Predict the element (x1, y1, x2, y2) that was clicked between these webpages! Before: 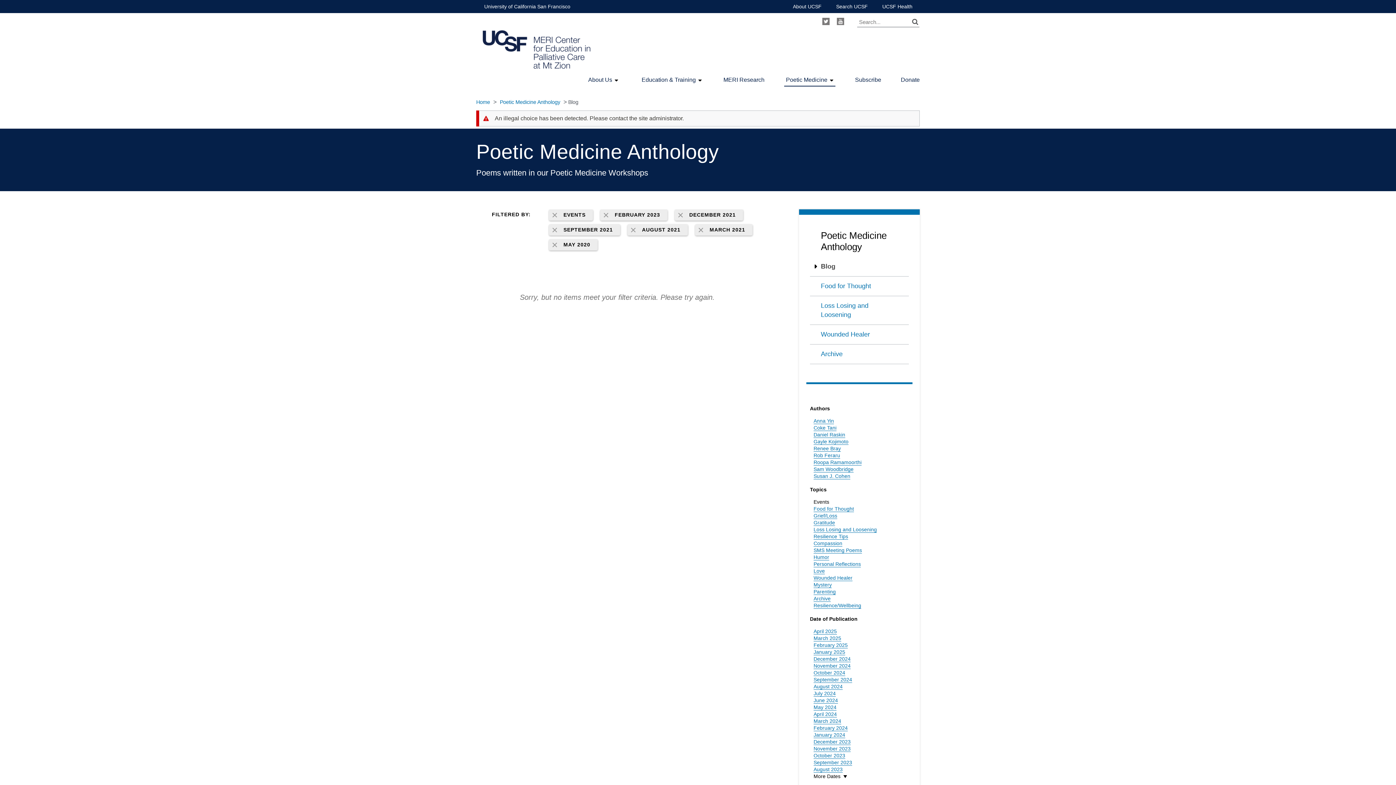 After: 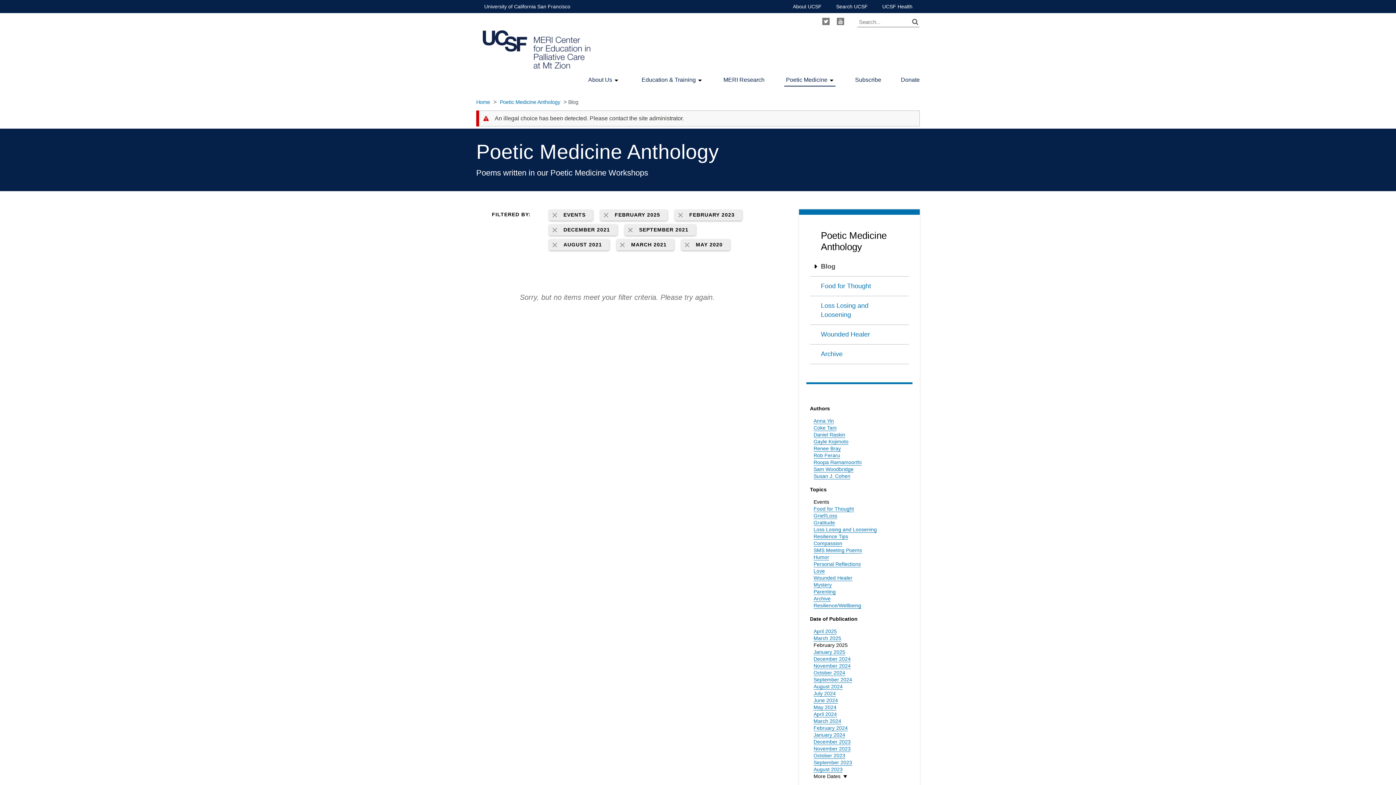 Action: label: February 2025 bbox: (813, 642, 848, 648)